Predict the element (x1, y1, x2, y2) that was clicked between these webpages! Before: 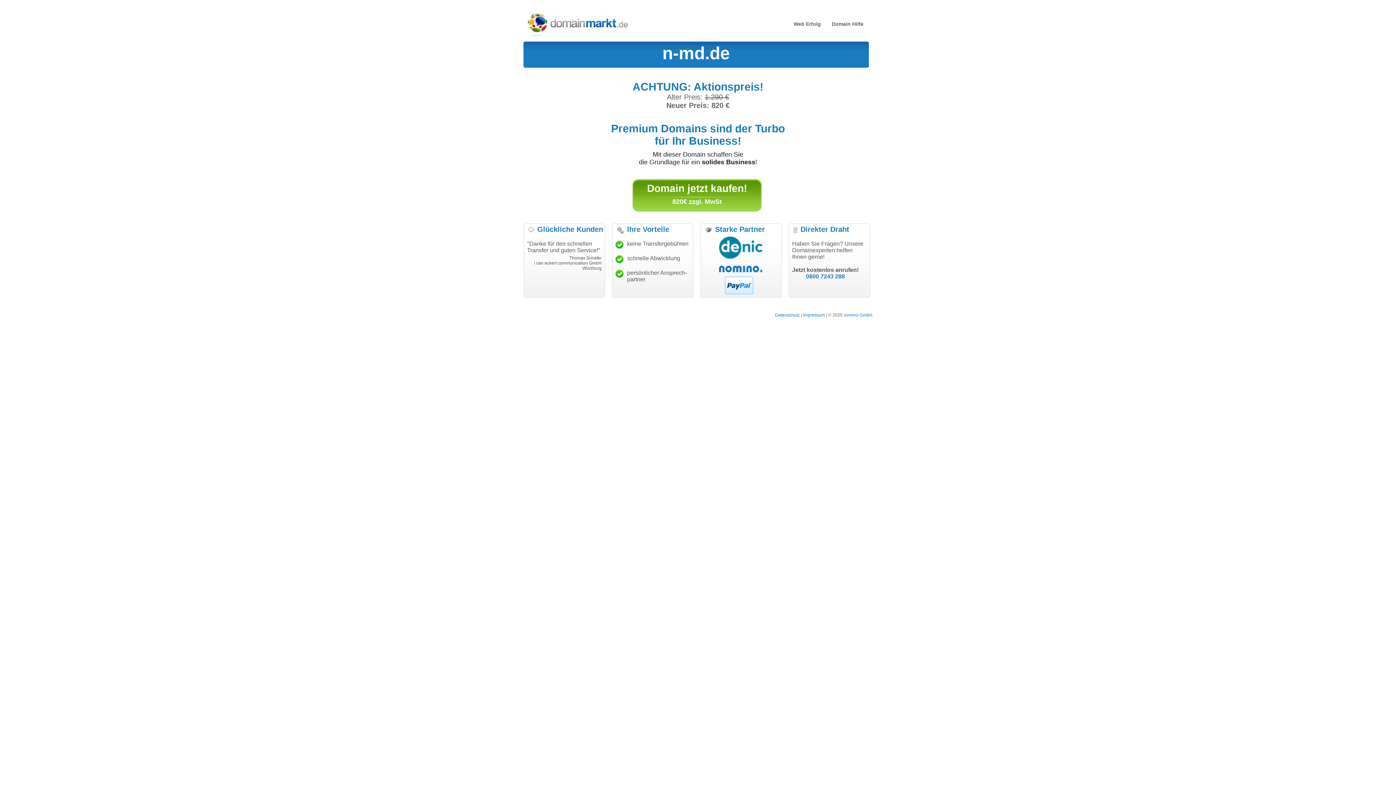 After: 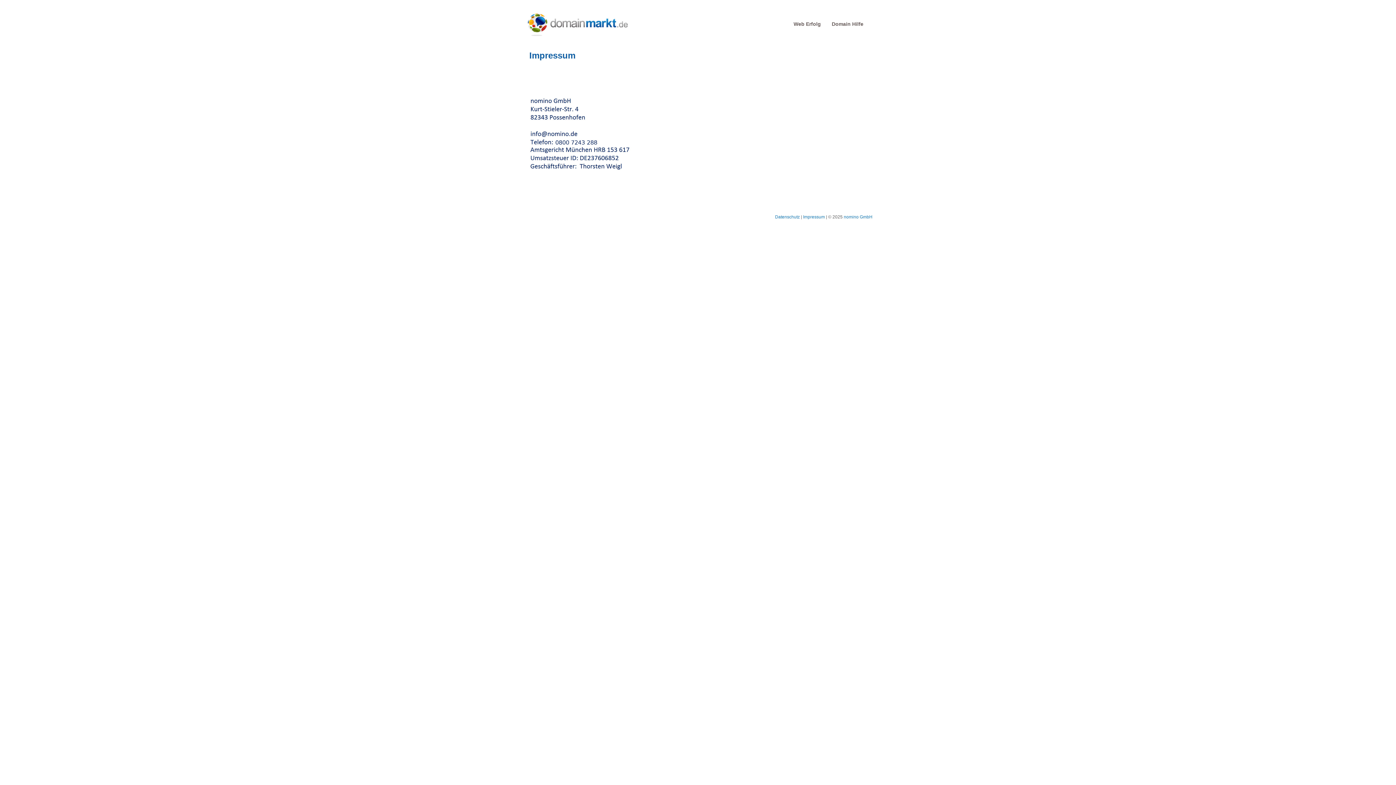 Action: bbox: (803, 312, 825, 317) label: Impressum